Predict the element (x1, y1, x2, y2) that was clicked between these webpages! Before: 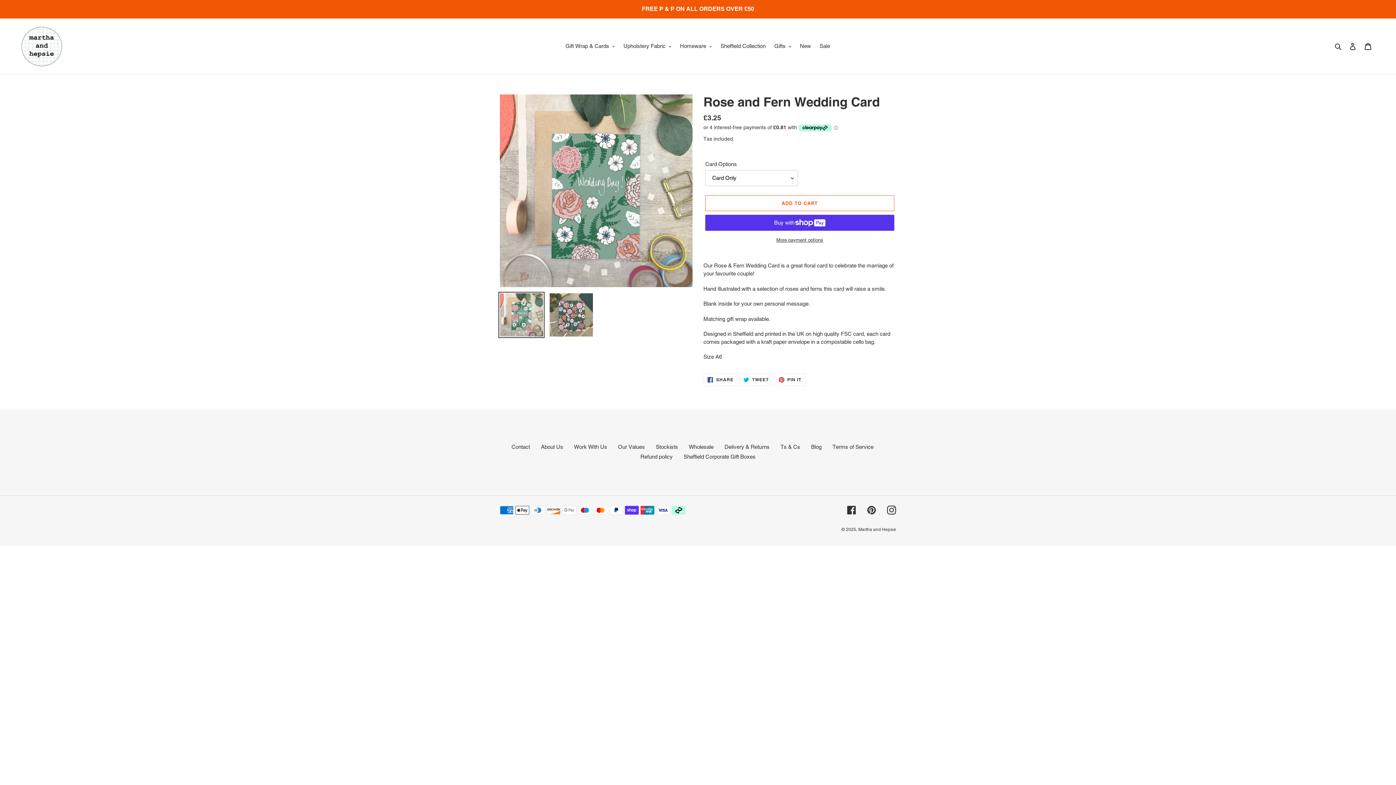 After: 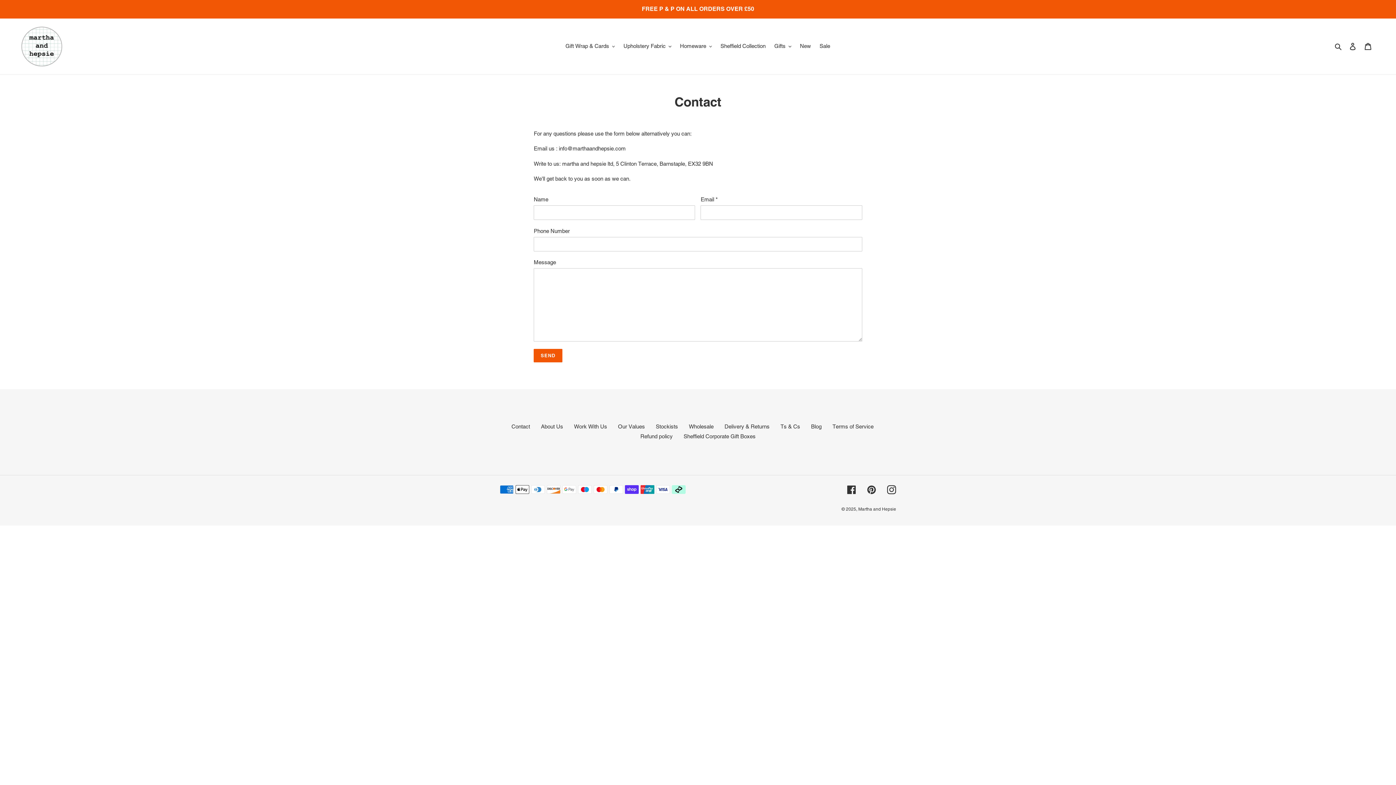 Action: label: Contact bbox: (511, 443, 530, 450)